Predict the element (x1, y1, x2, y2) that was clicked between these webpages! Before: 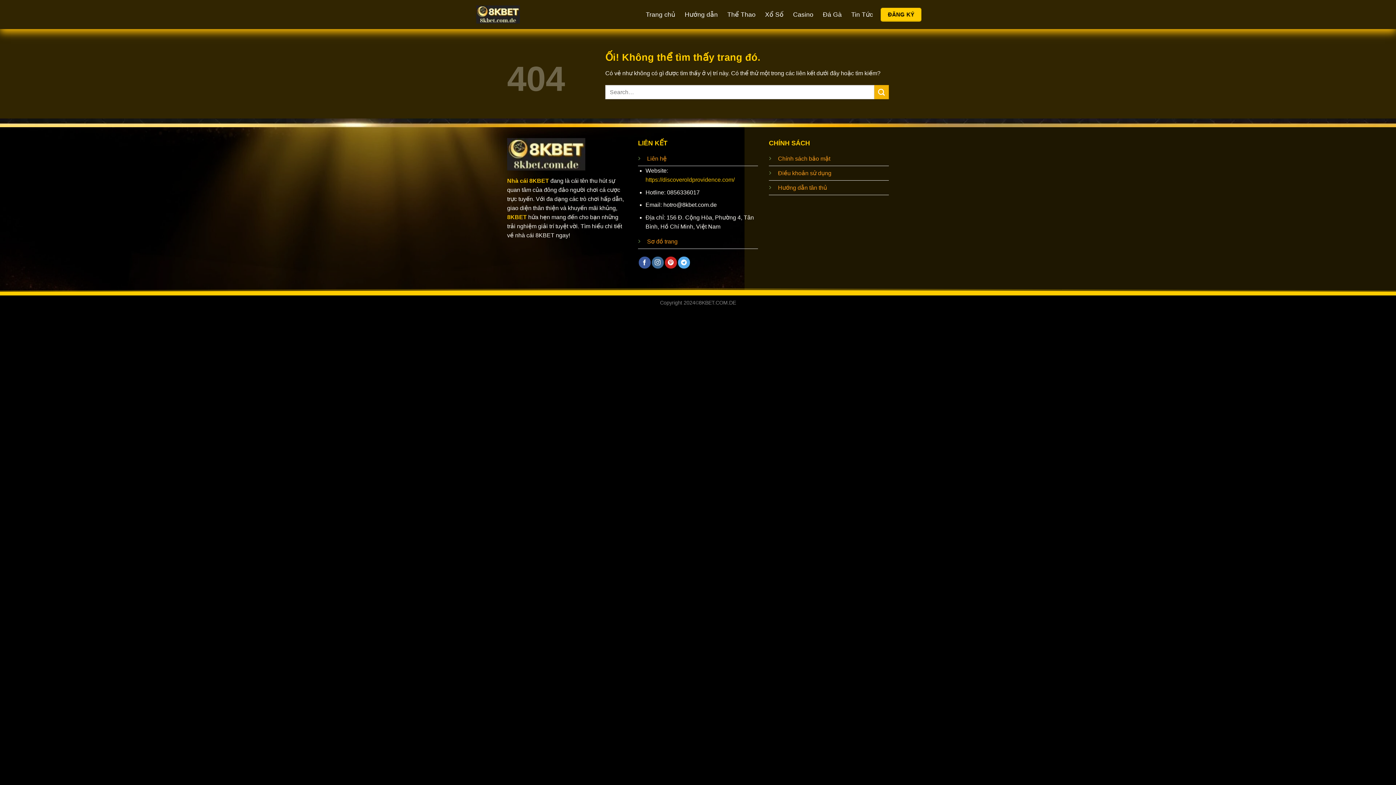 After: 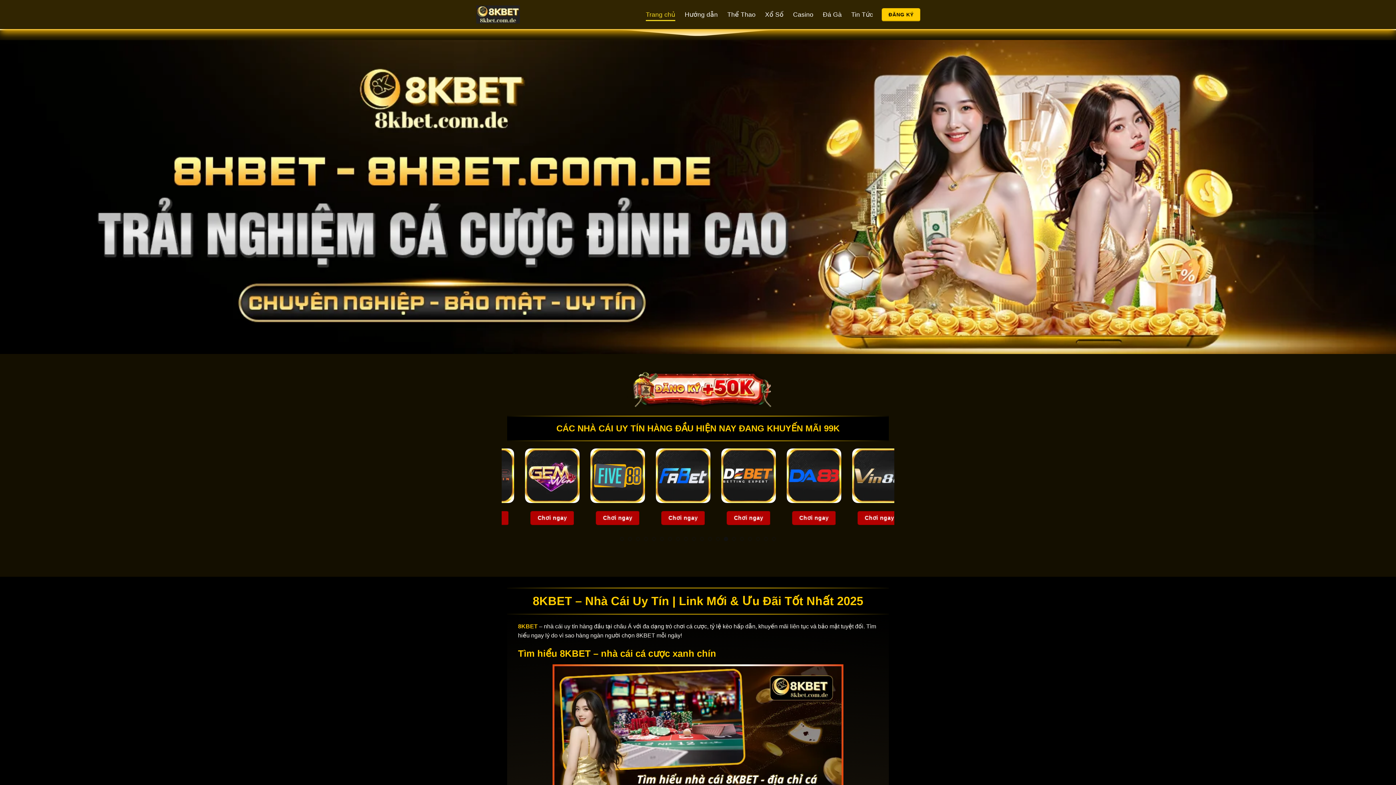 Action: bbox: (476, 5, 560, 23)